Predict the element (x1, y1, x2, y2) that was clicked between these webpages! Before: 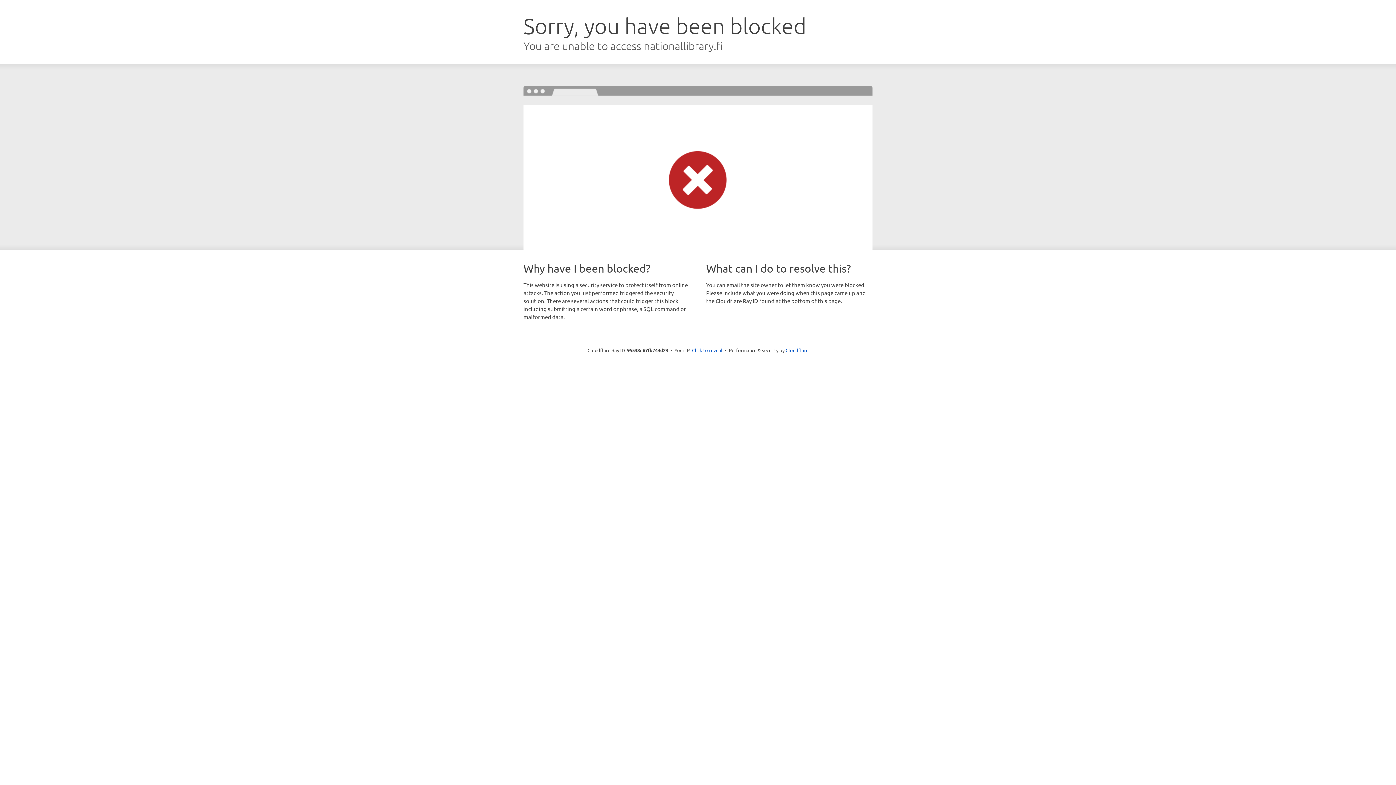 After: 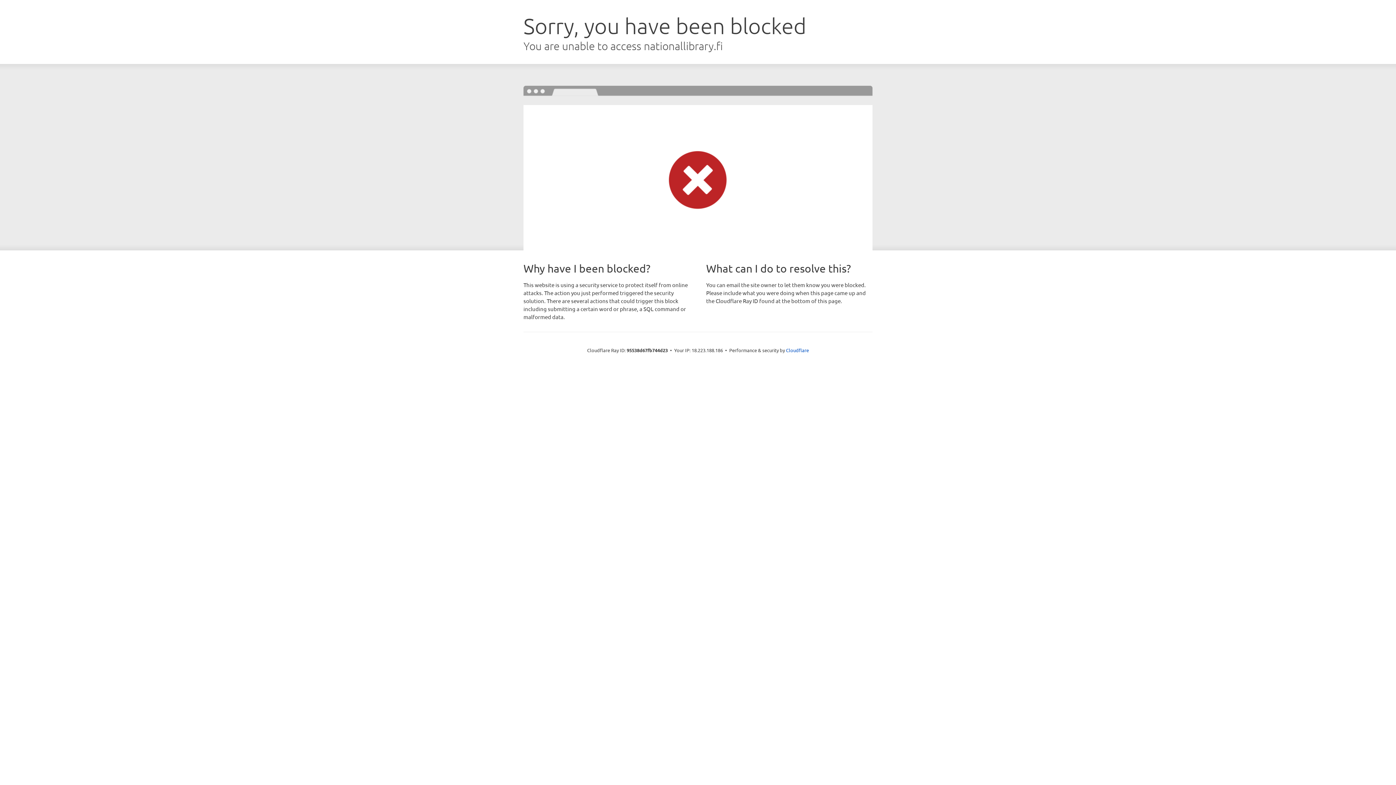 Action: bbox: (692, 346, 722, 353) label: Click to reveal